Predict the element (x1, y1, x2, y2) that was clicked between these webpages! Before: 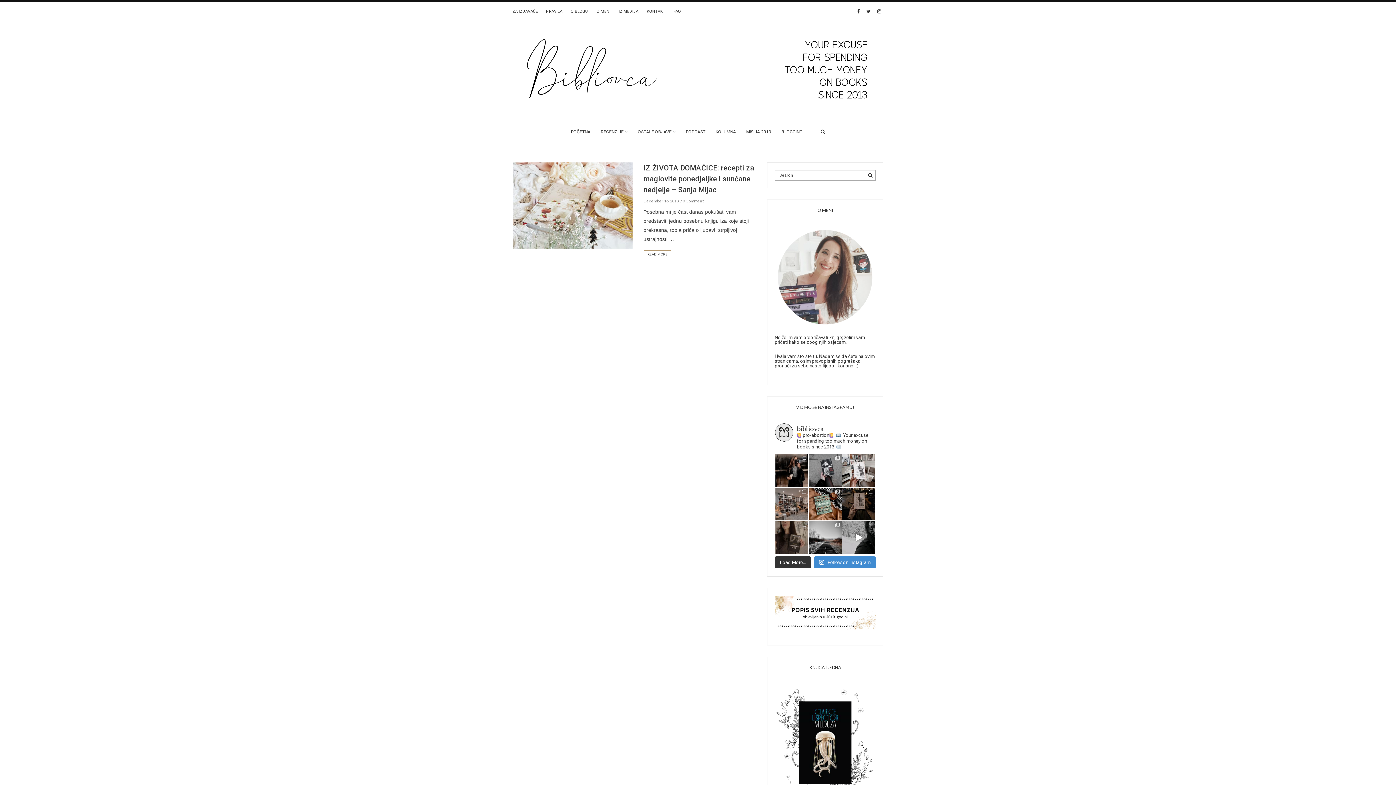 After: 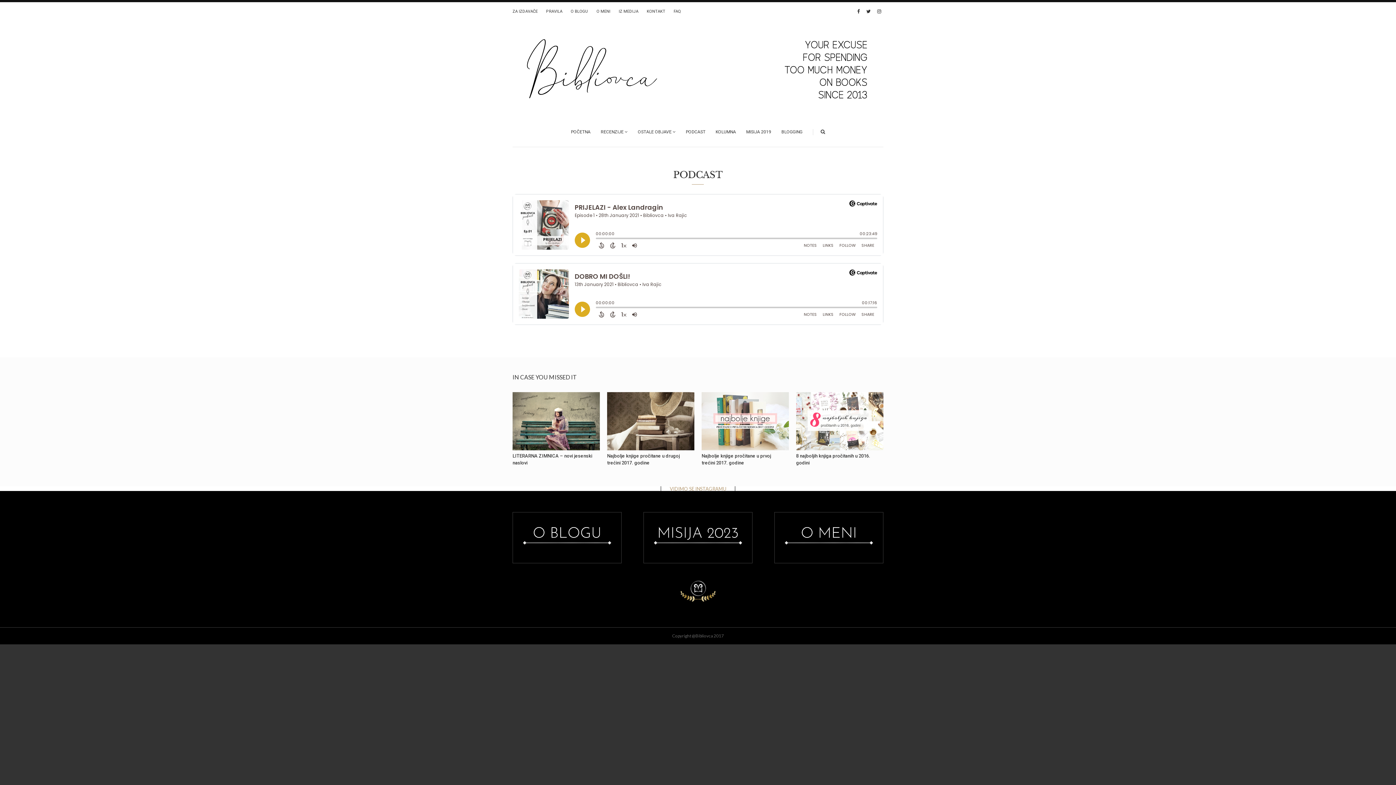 Action: bbox: (686, 129, 705, 134) label: PODCAST